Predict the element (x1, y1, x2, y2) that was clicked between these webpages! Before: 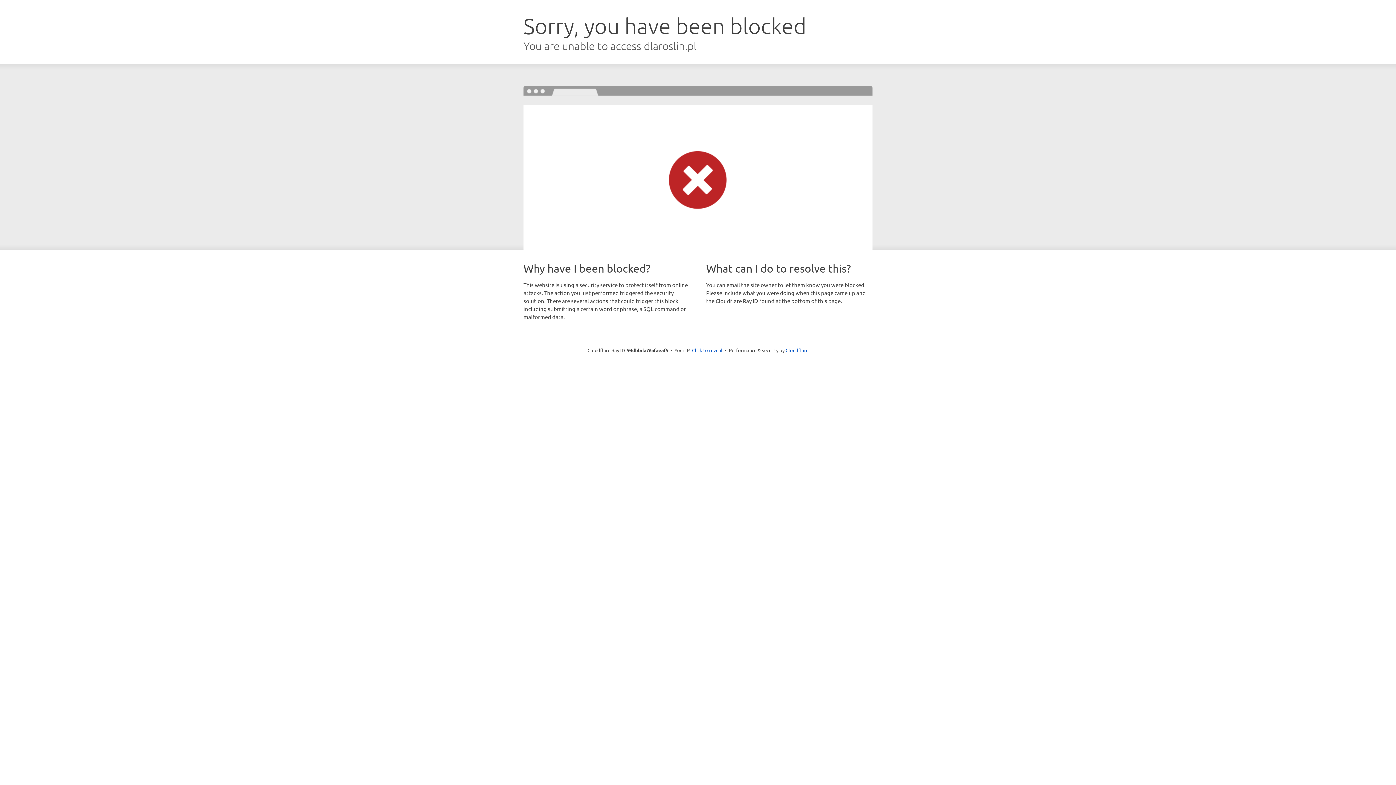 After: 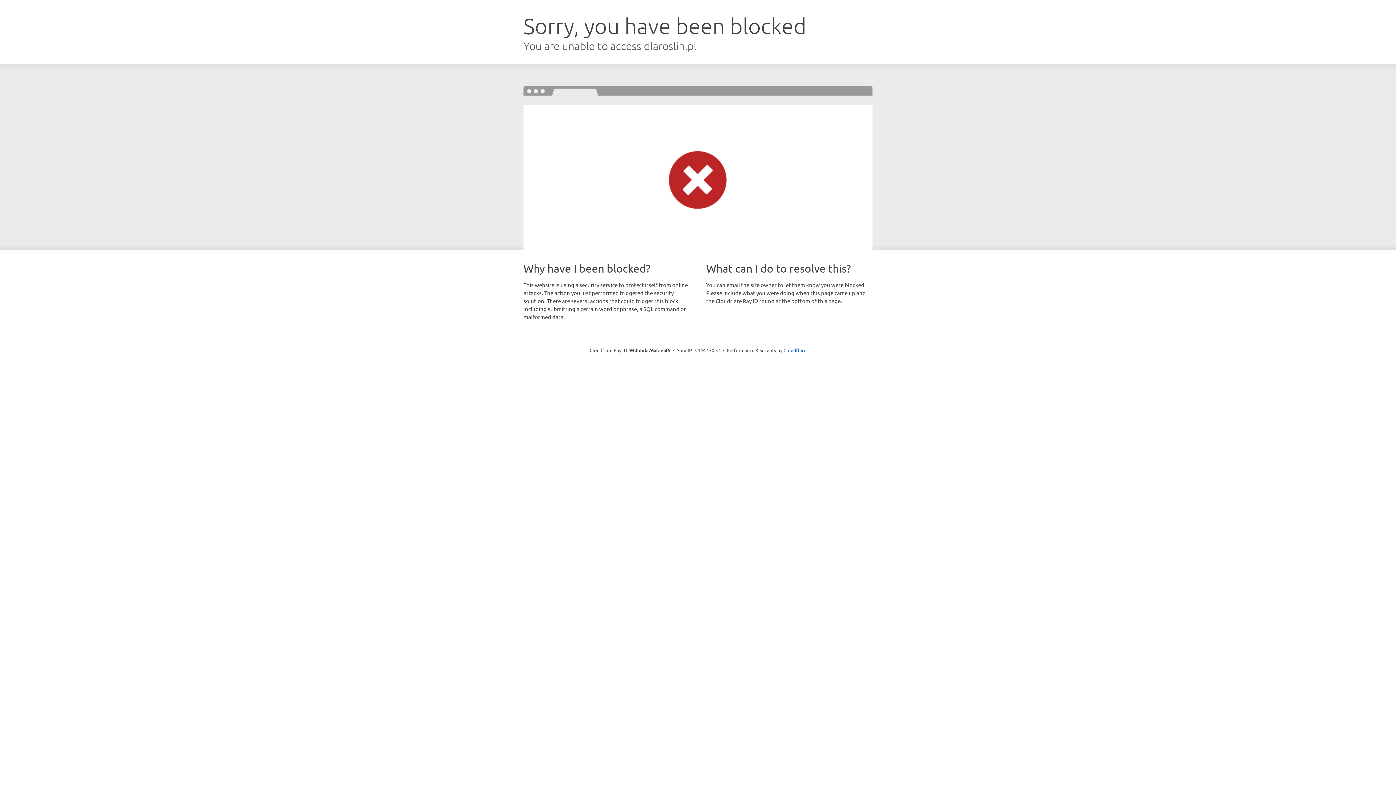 Action: bbox: (692, 346, 722, 353) label: Click to reveal